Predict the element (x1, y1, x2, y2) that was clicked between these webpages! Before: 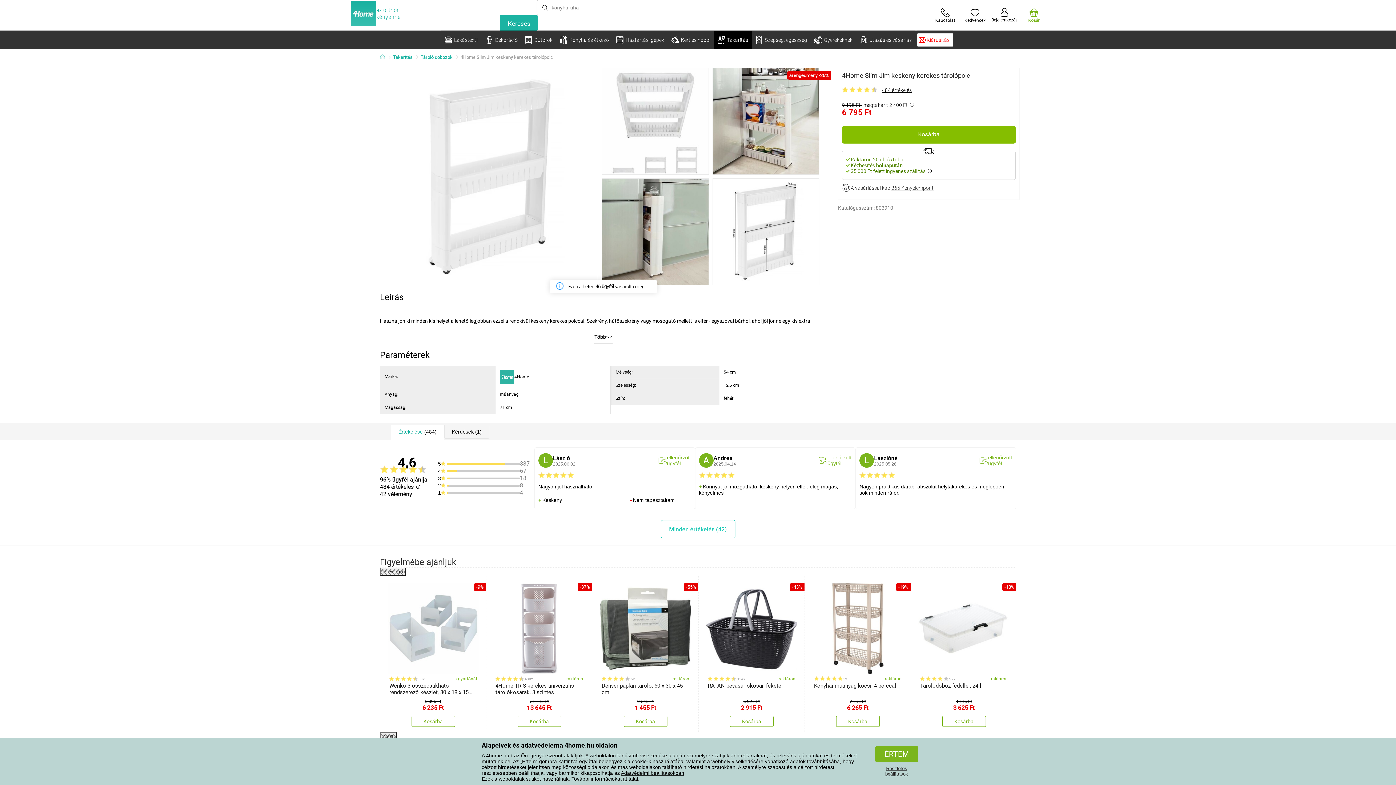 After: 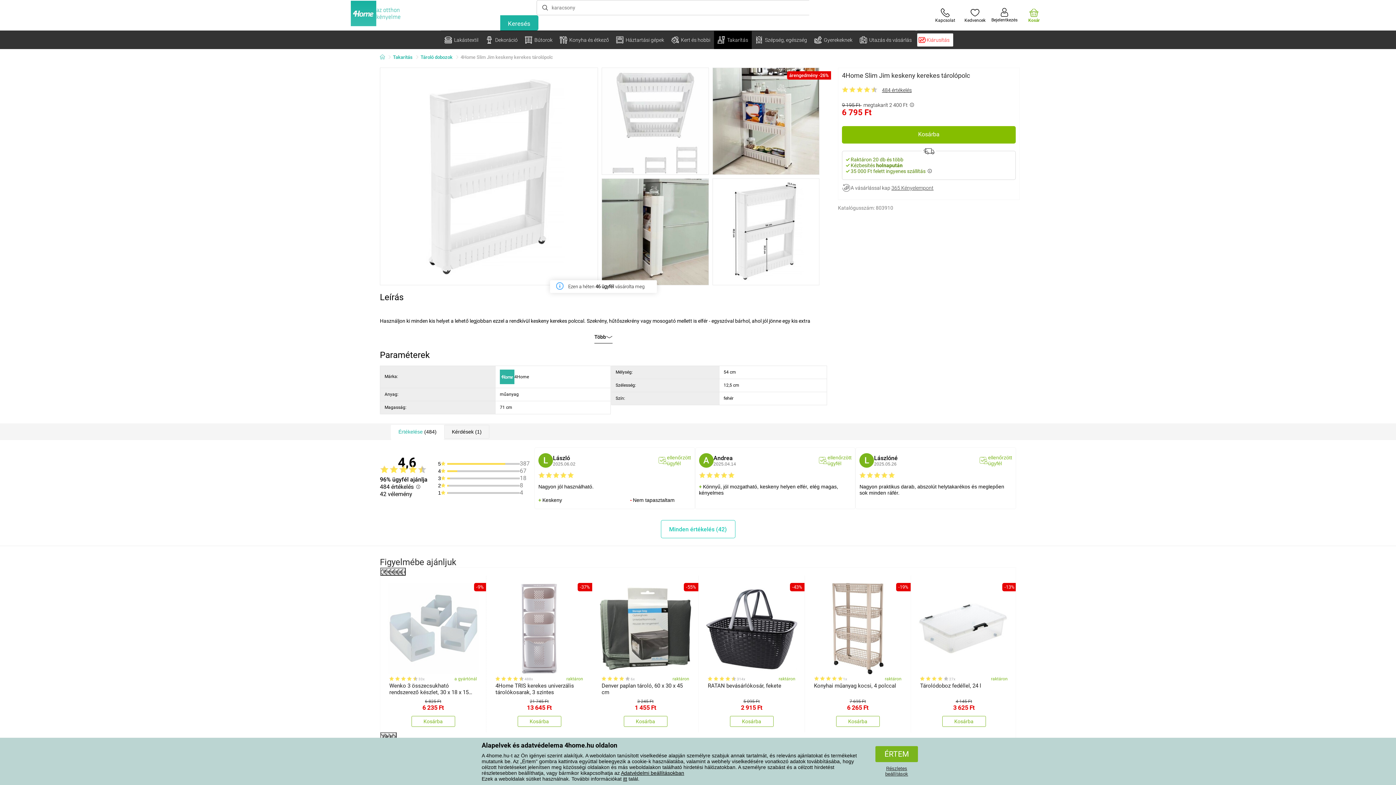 Action: bbox: (658, 454, 691, 466) label: ellenőrzött ügyfél